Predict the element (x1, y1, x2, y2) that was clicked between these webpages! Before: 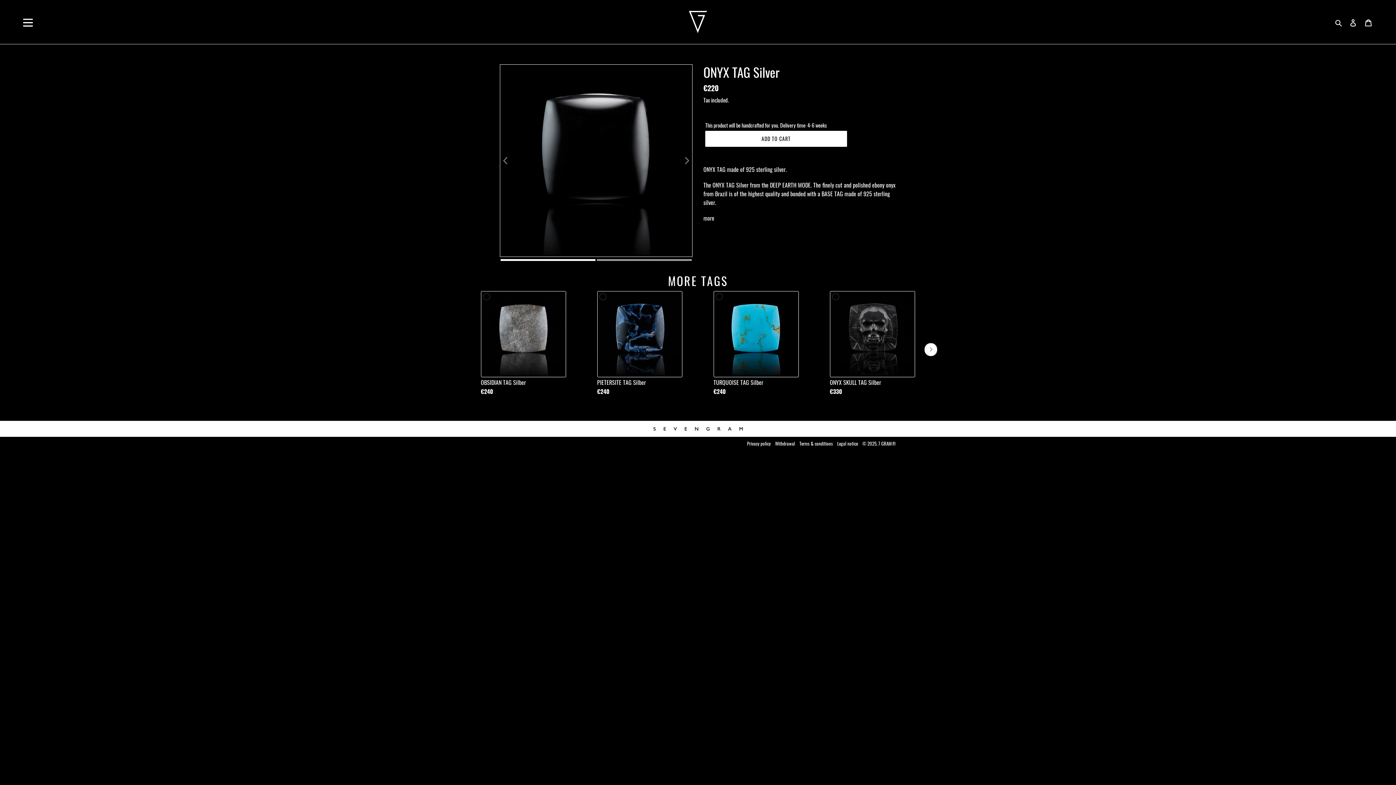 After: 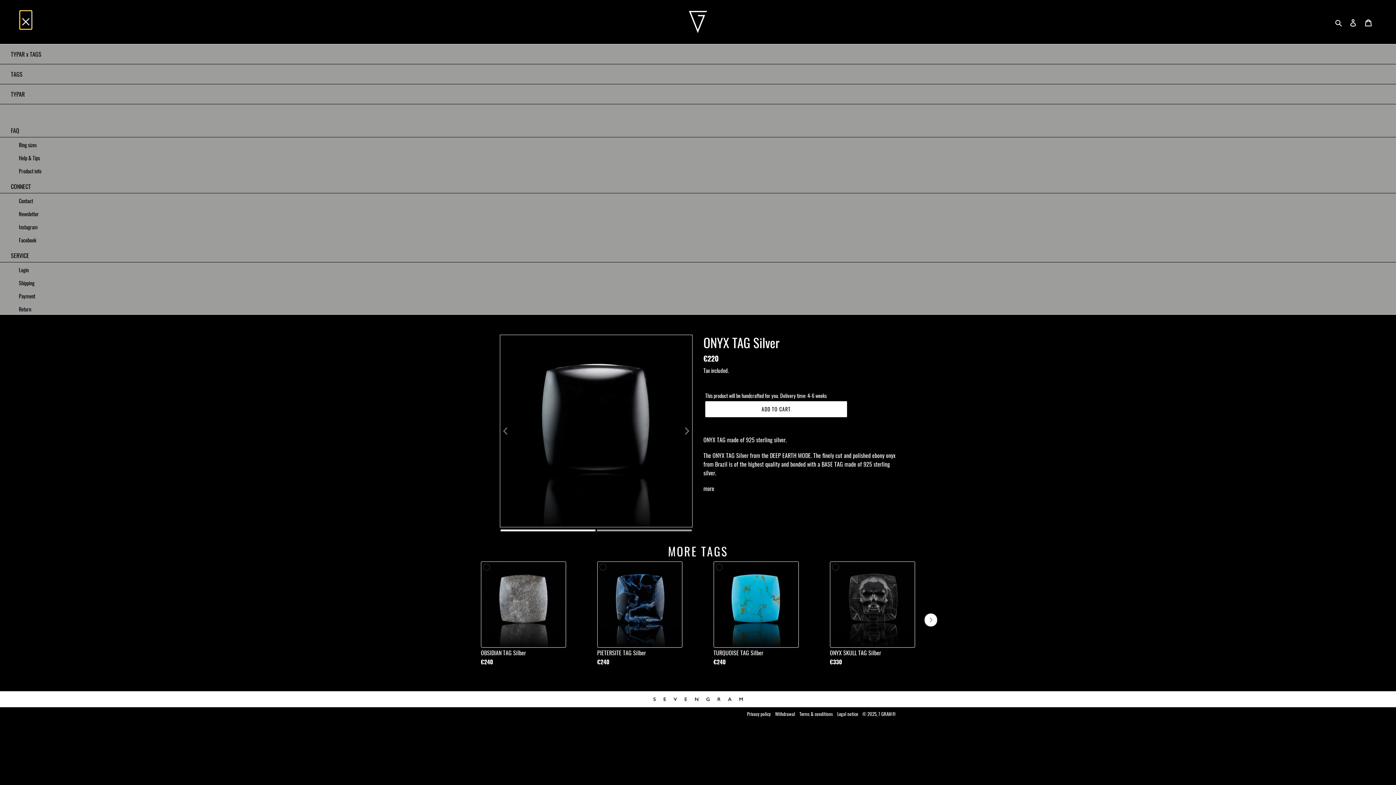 Action: label: Menu bbox: (20, 10, 36, 29)